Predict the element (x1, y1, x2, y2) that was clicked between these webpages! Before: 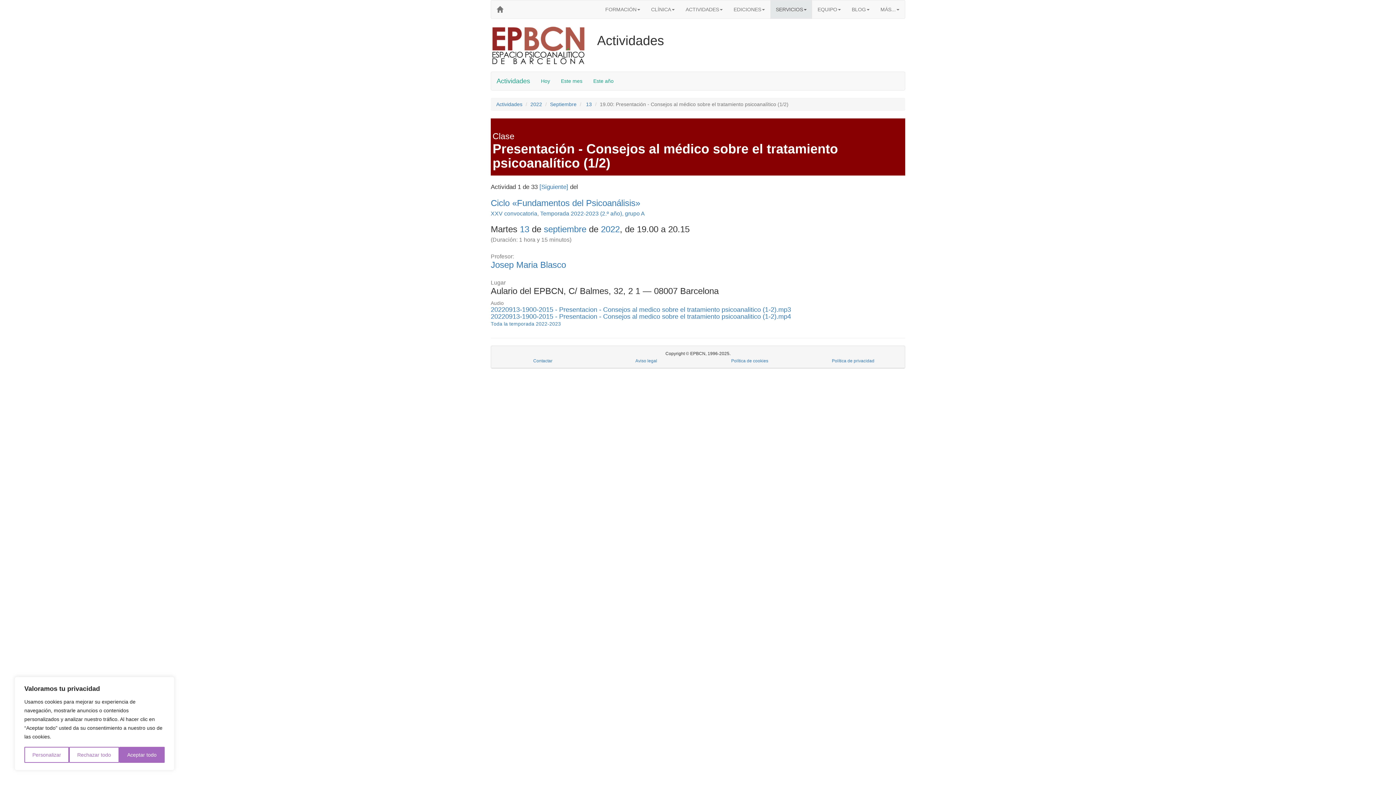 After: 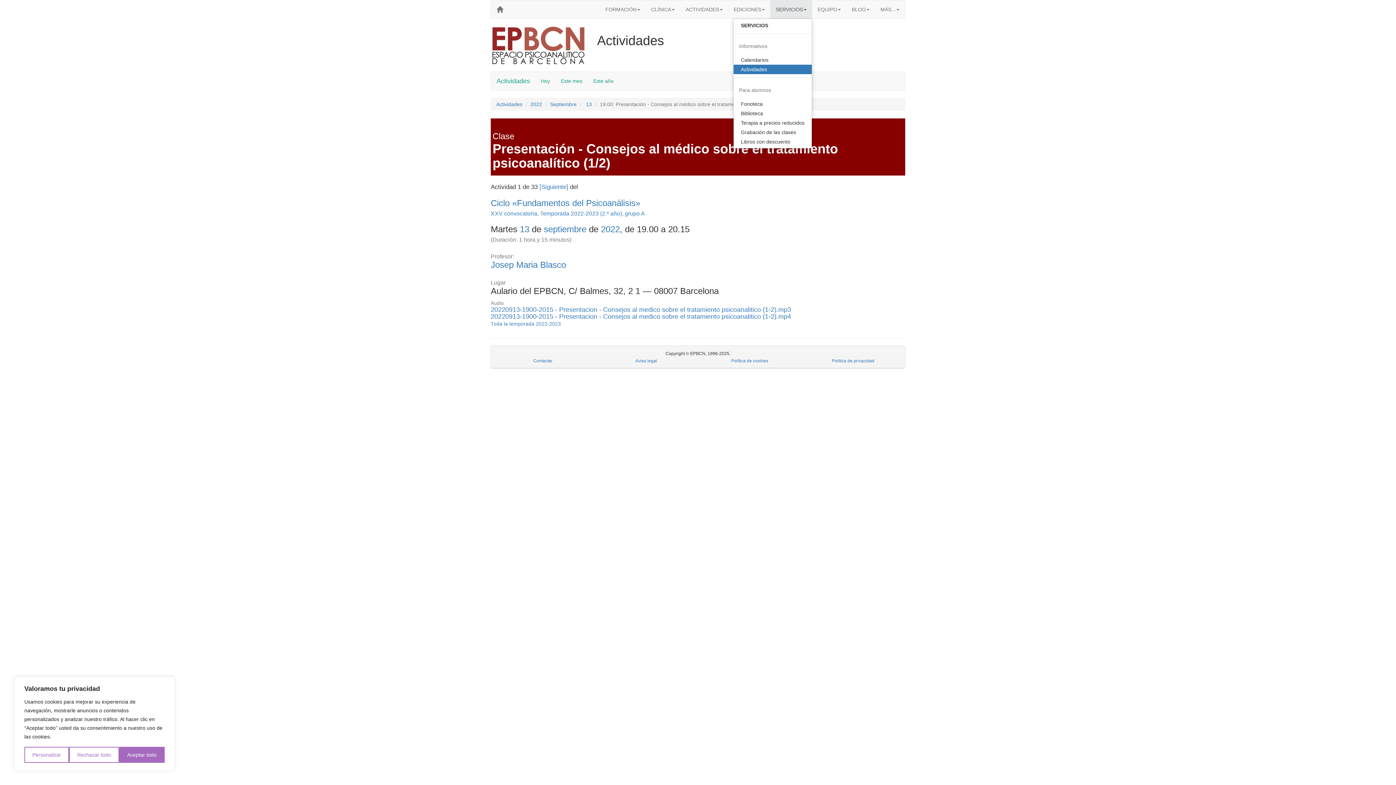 Action: label: SERVICIOS bbox: (770, 0, 812, 18)